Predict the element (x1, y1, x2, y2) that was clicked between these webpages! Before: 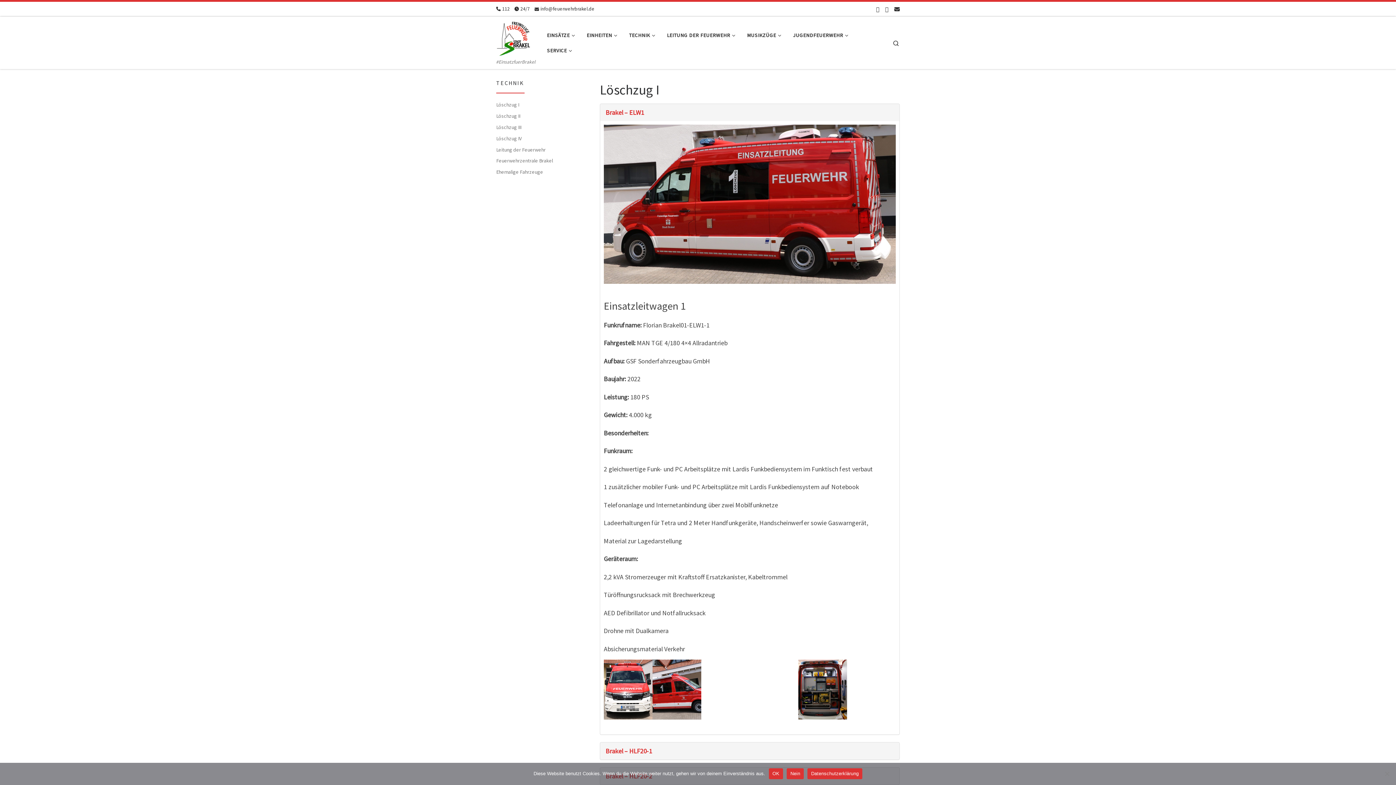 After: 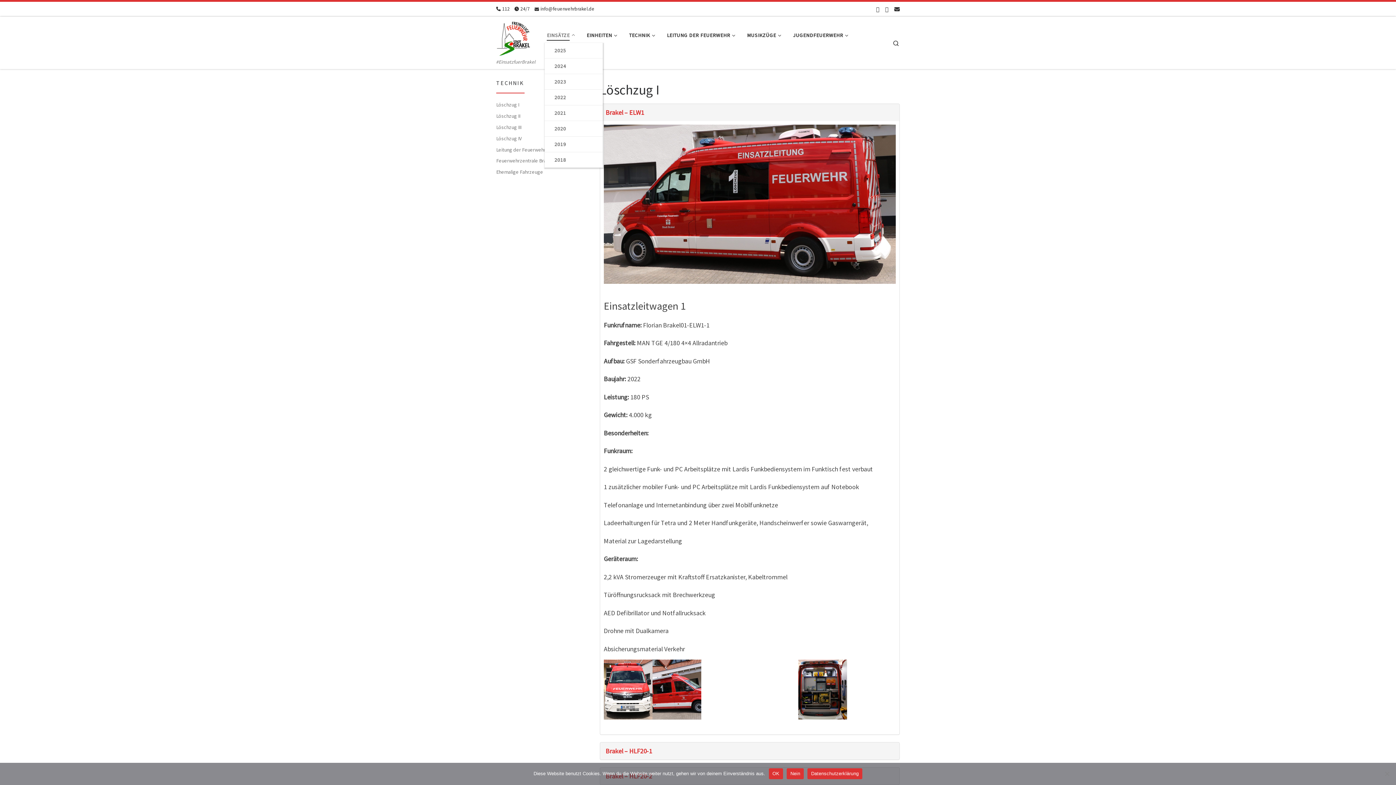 Action: label: EINSÄTZE bbox: (544, 27, 579, 42)